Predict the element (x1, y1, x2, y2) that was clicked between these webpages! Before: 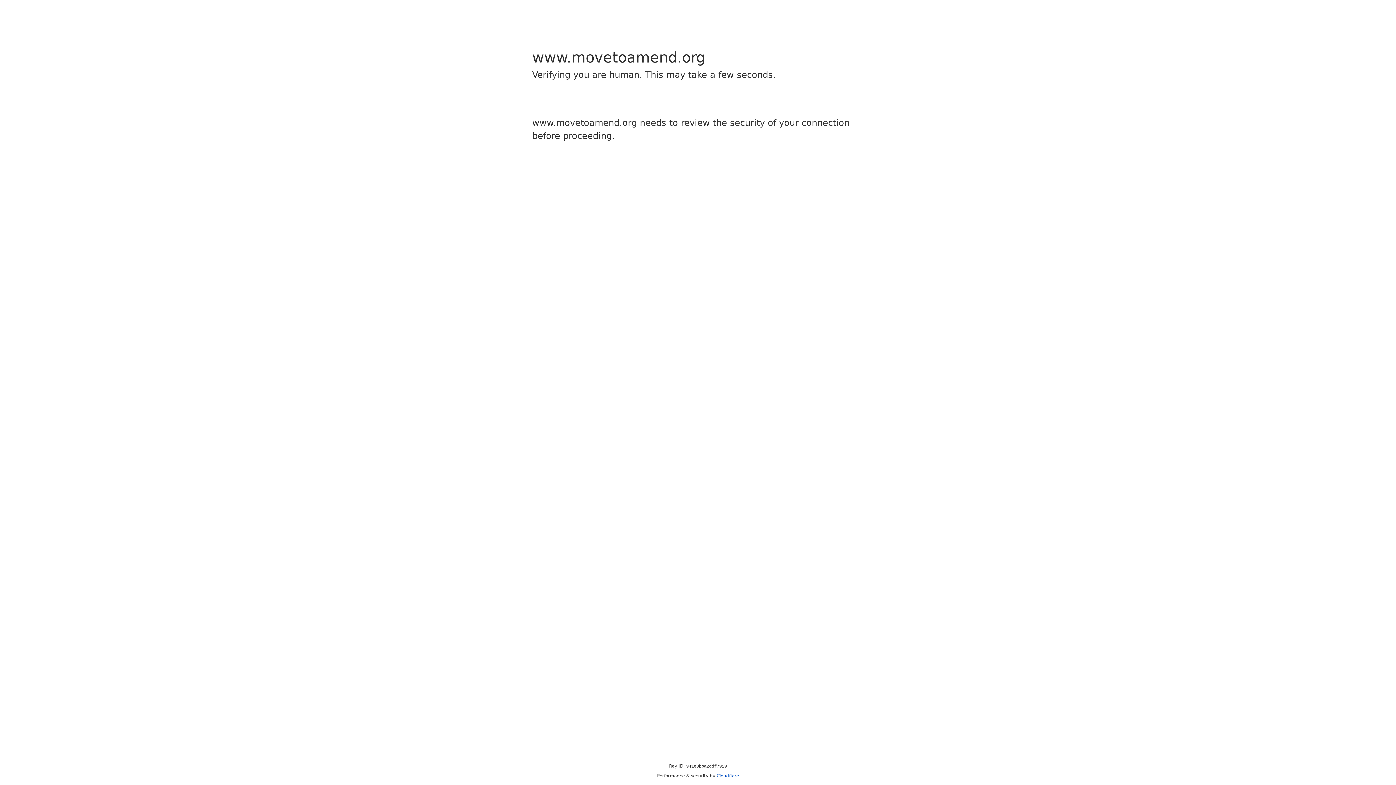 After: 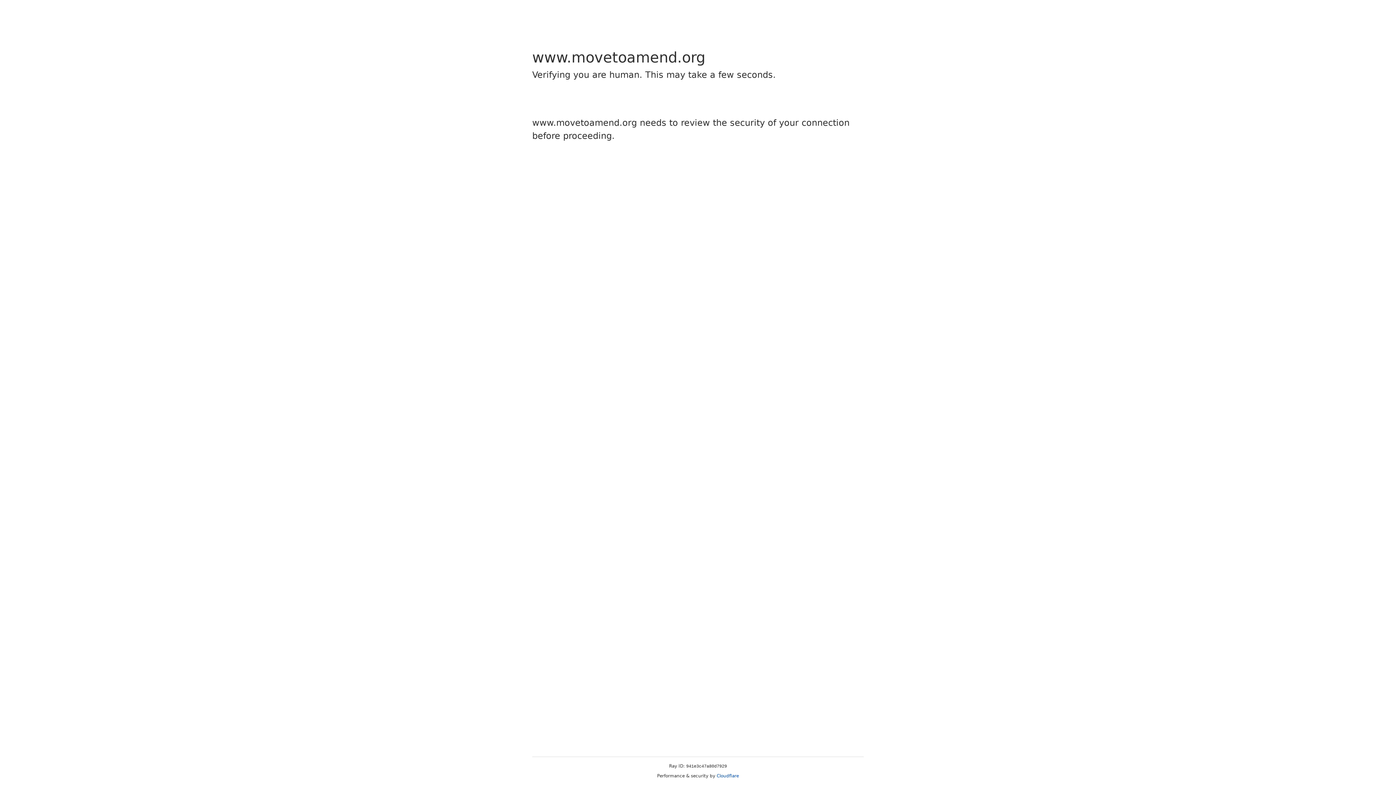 Action: label: Cloudflare bbox: (716, 773, 739, 778)